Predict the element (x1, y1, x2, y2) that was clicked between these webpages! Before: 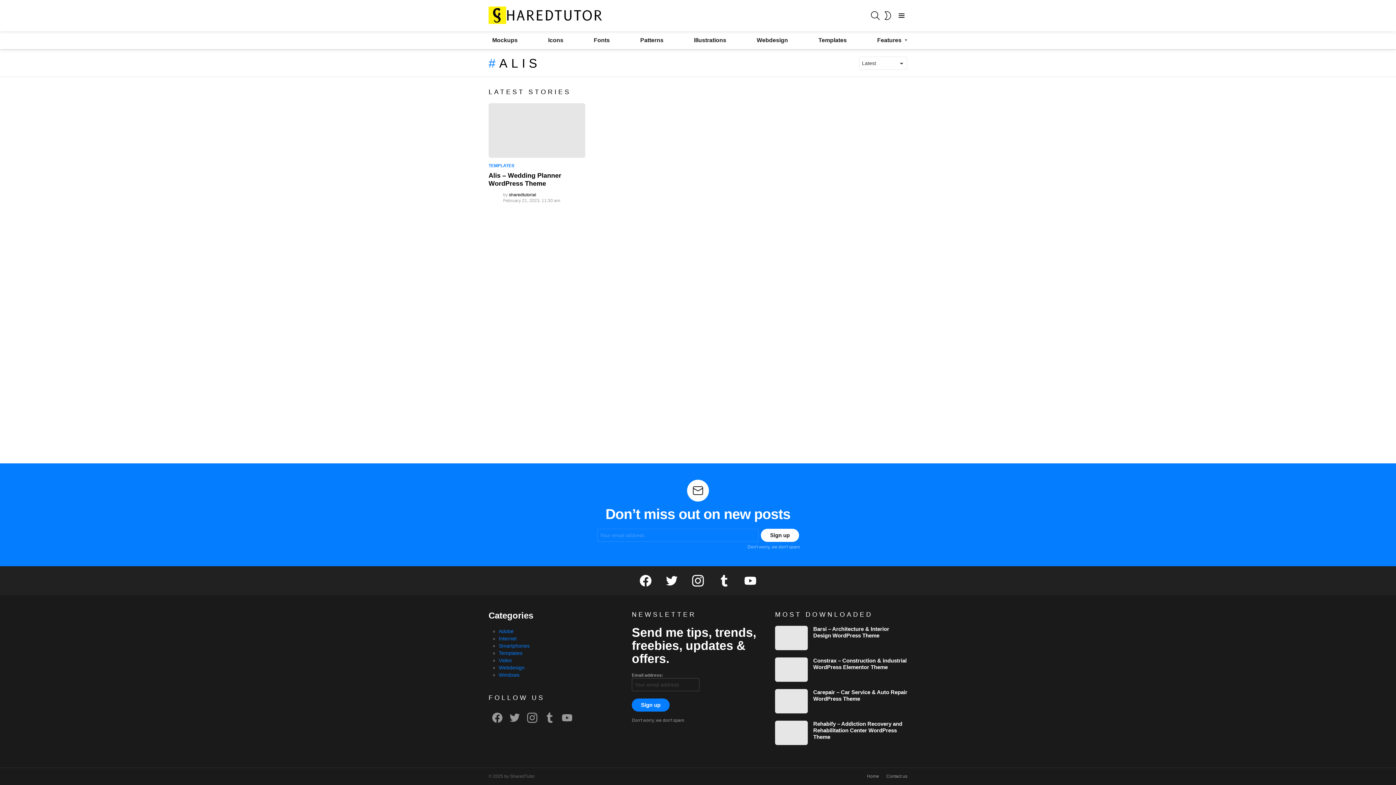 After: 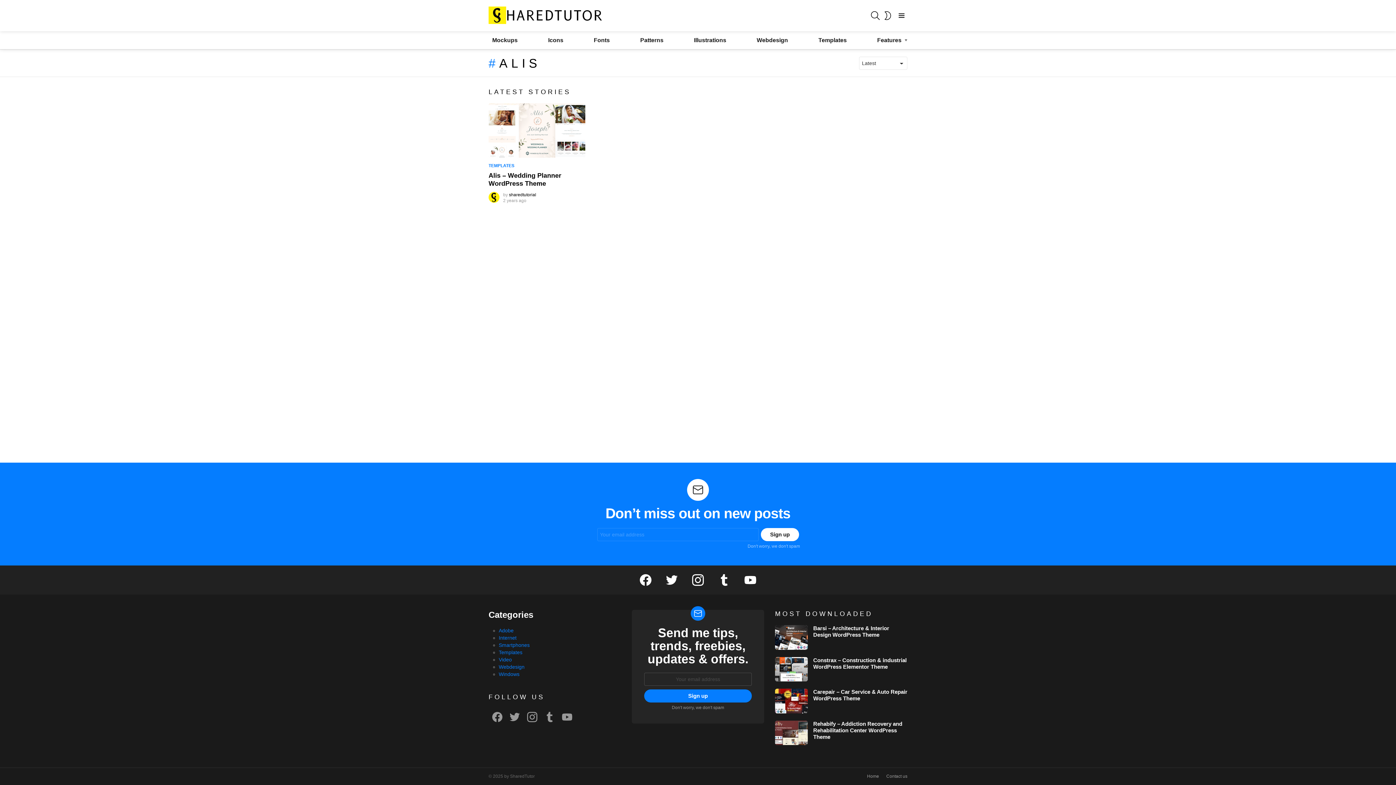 Action: label: facebook bbox: (488, 709, 506, 726)